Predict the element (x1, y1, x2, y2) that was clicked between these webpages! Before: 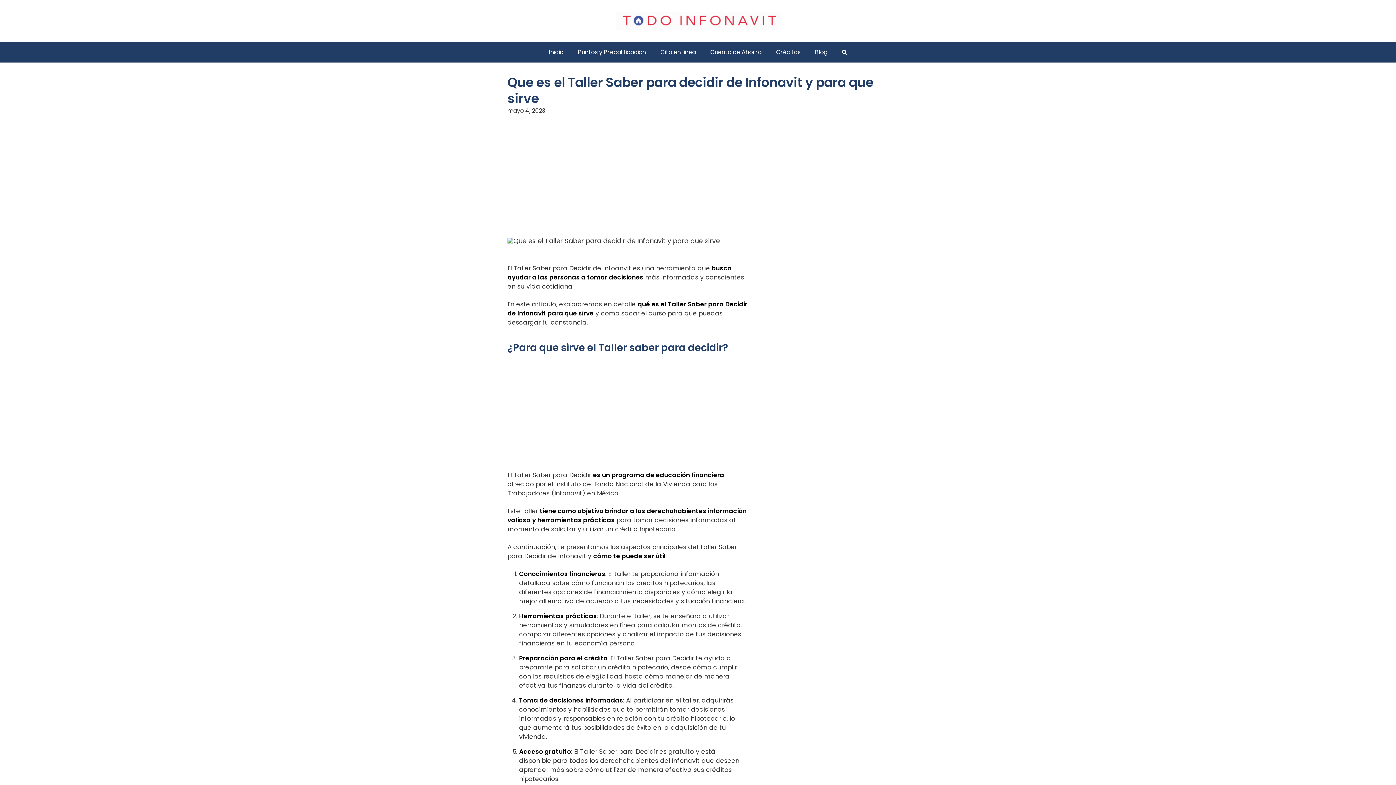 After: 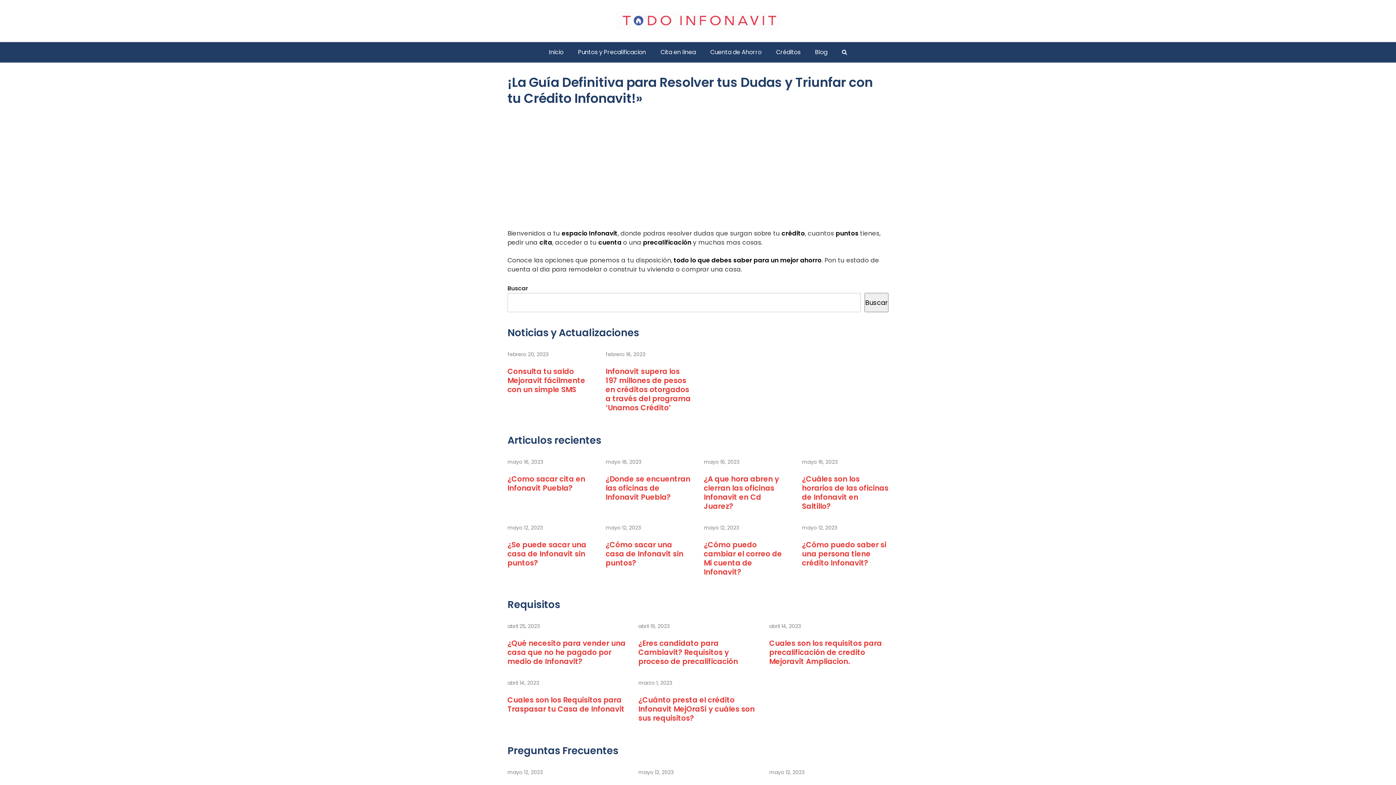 Action: label: Inicio bbox: (541, 42, 570, 62)